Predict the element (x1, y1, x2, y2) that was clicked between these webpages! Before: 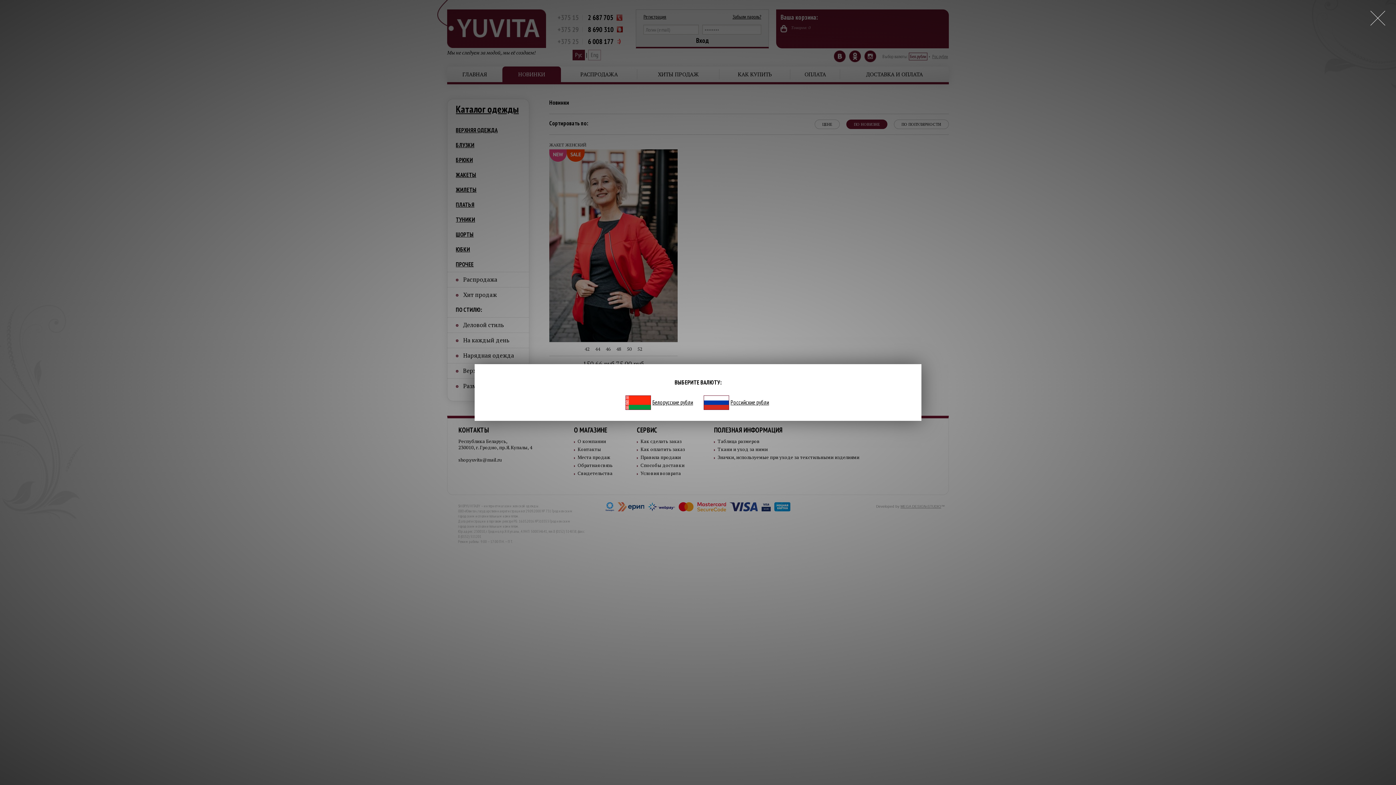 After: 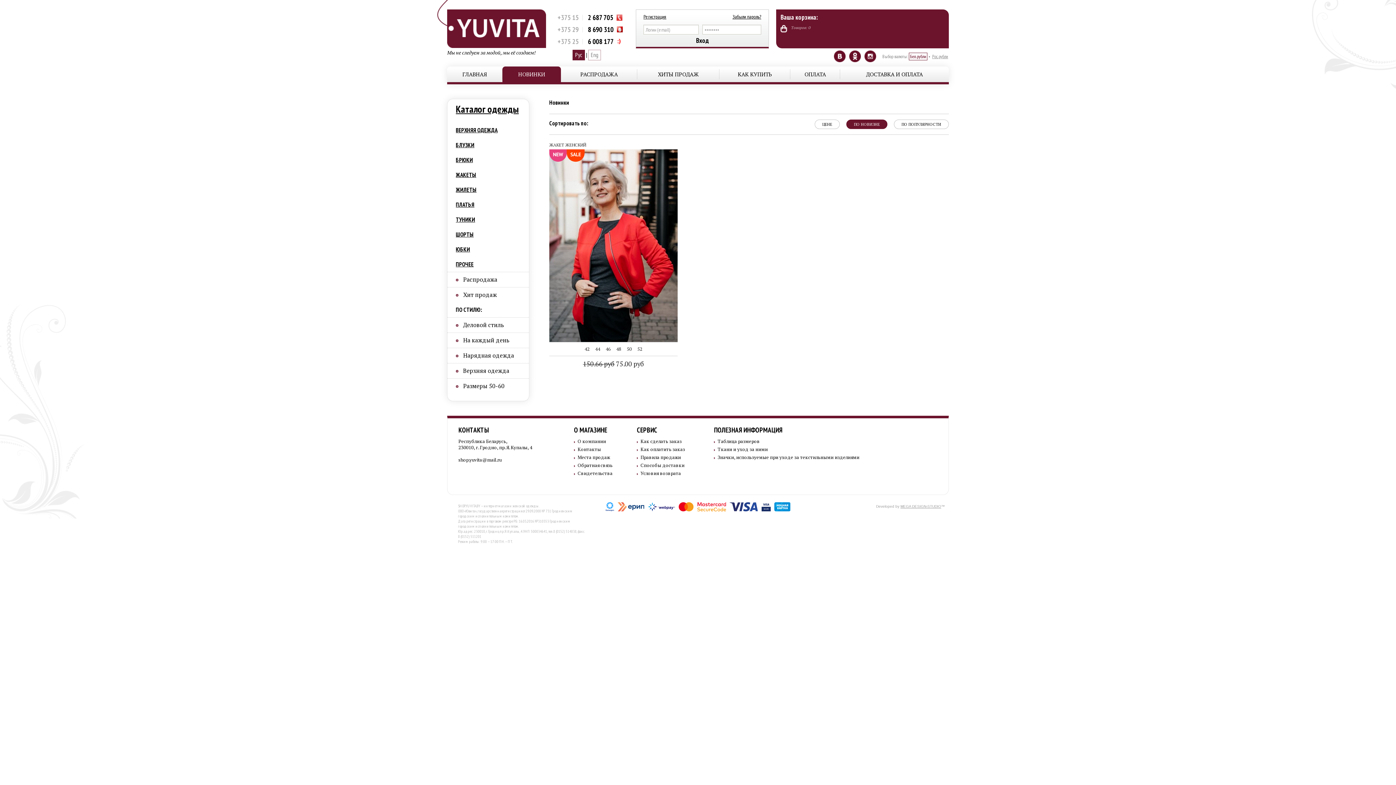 Action: bbox: (627, 398, 693, 406) label: Белорусские рубли